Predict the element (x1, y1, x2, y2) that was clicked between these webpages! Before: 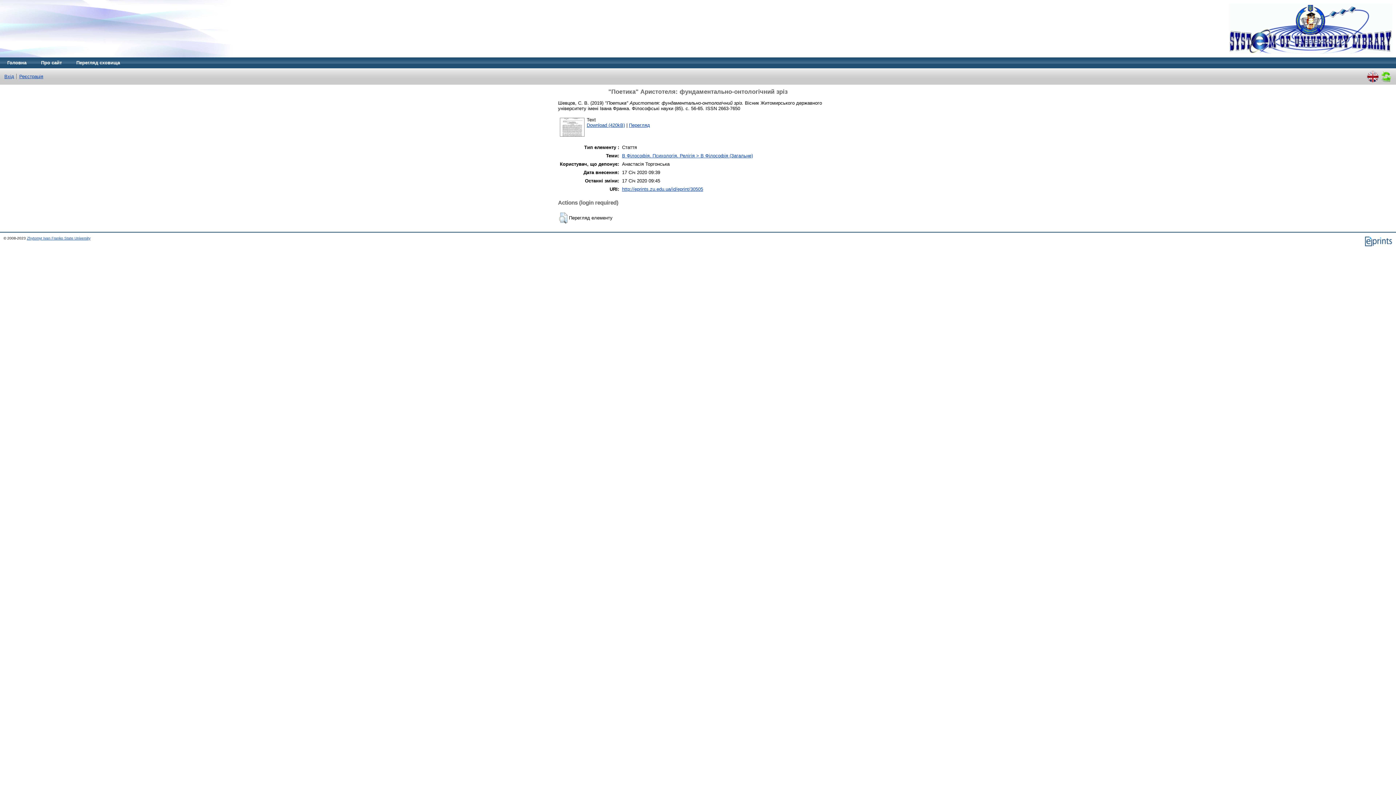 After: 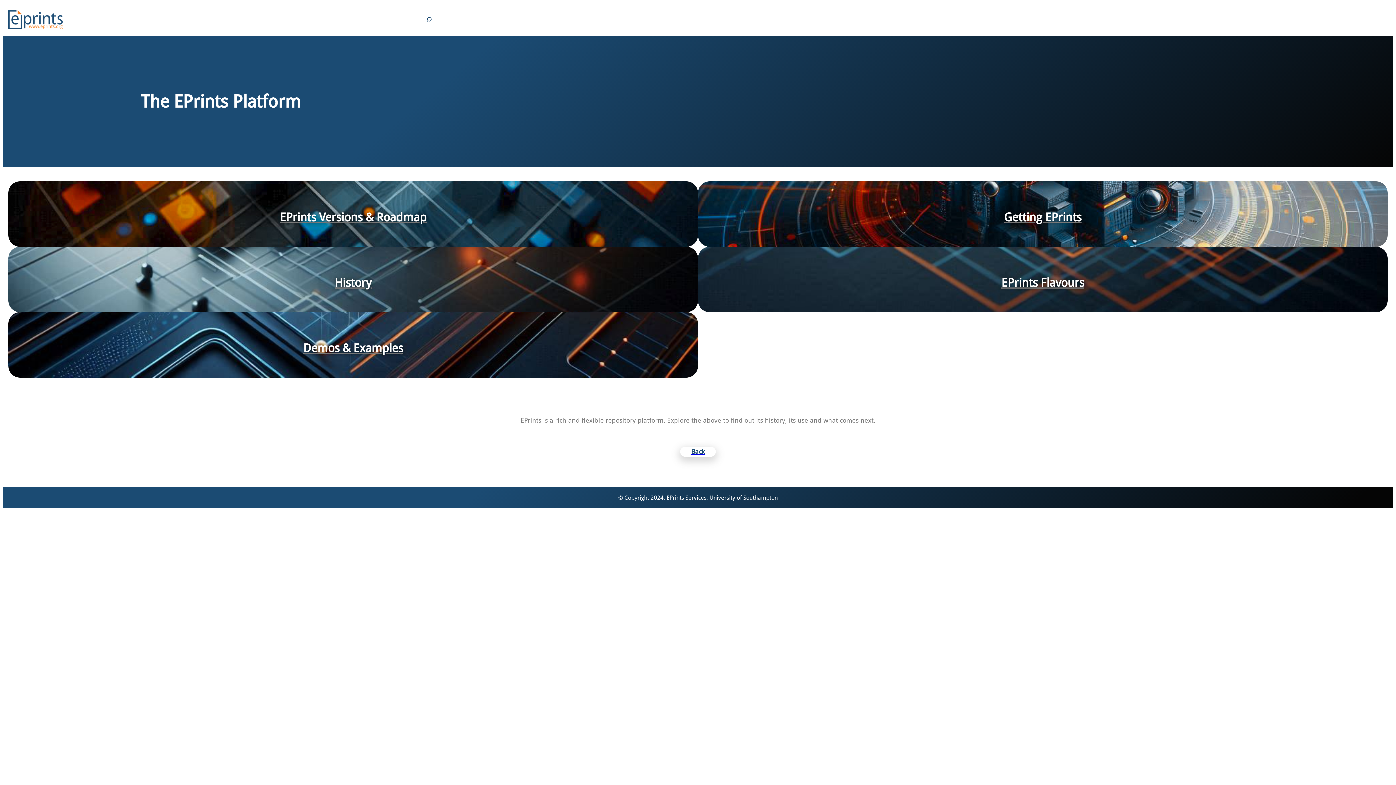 Action: bbox: (1364, 243, 1392, 247)